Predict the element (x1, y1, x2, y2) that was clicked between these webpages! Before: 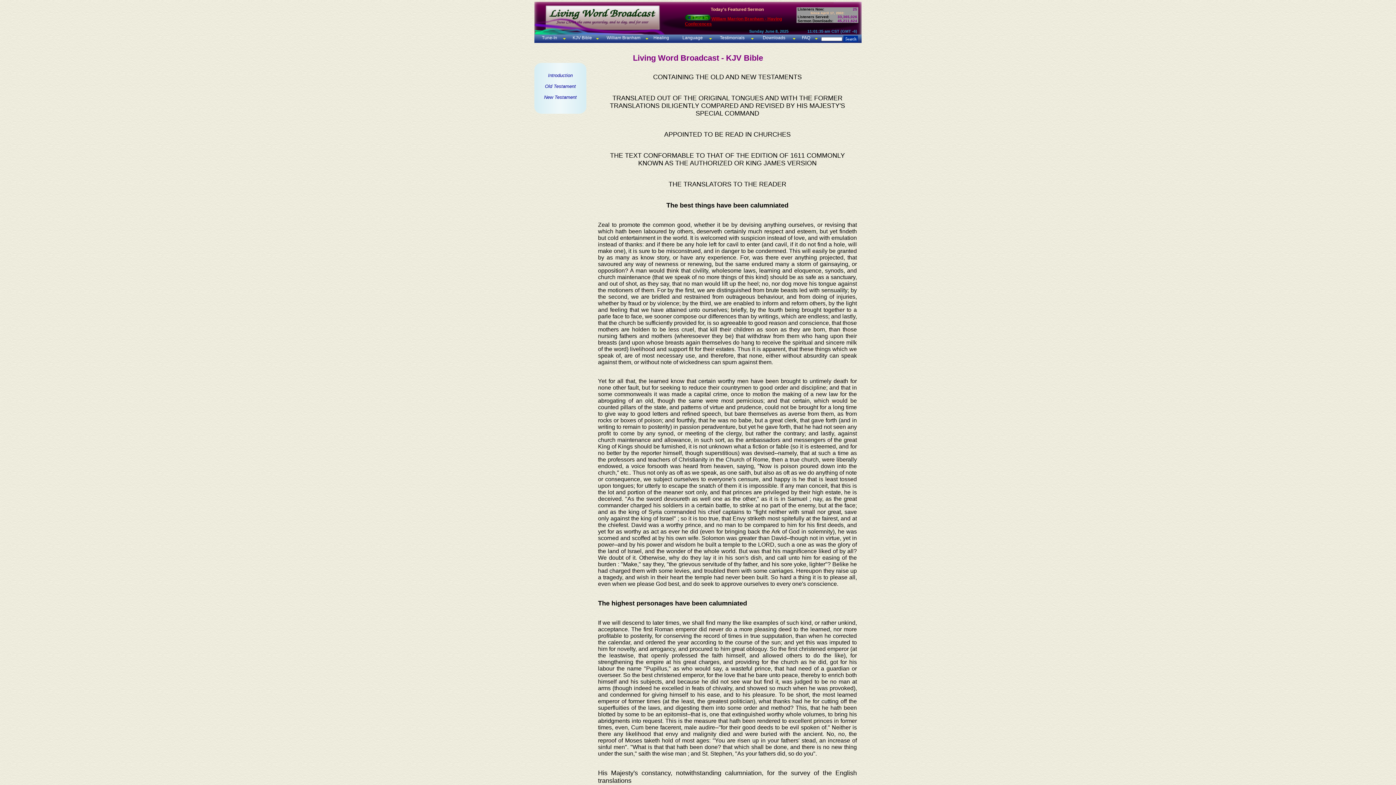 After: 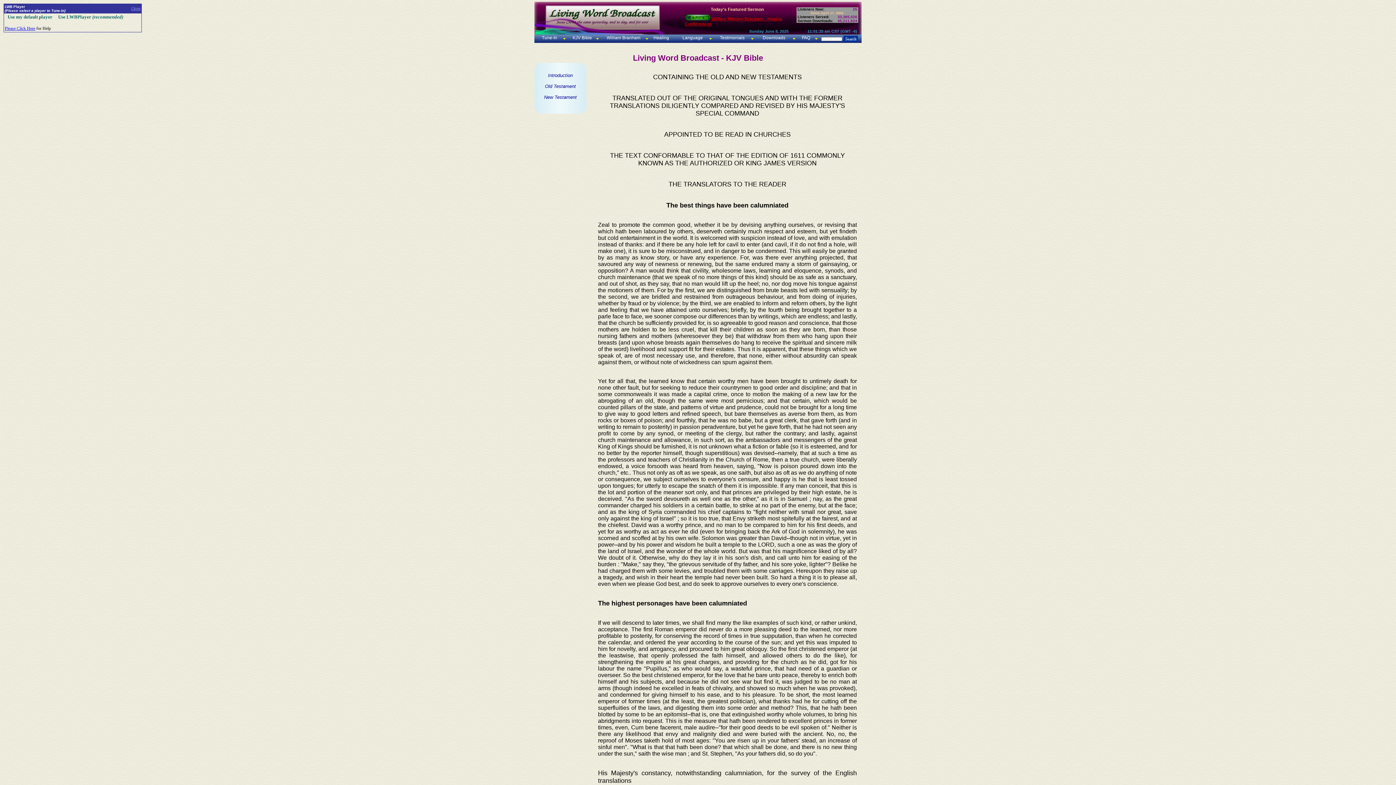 Action: bbox: (685, 16, 710, 21)